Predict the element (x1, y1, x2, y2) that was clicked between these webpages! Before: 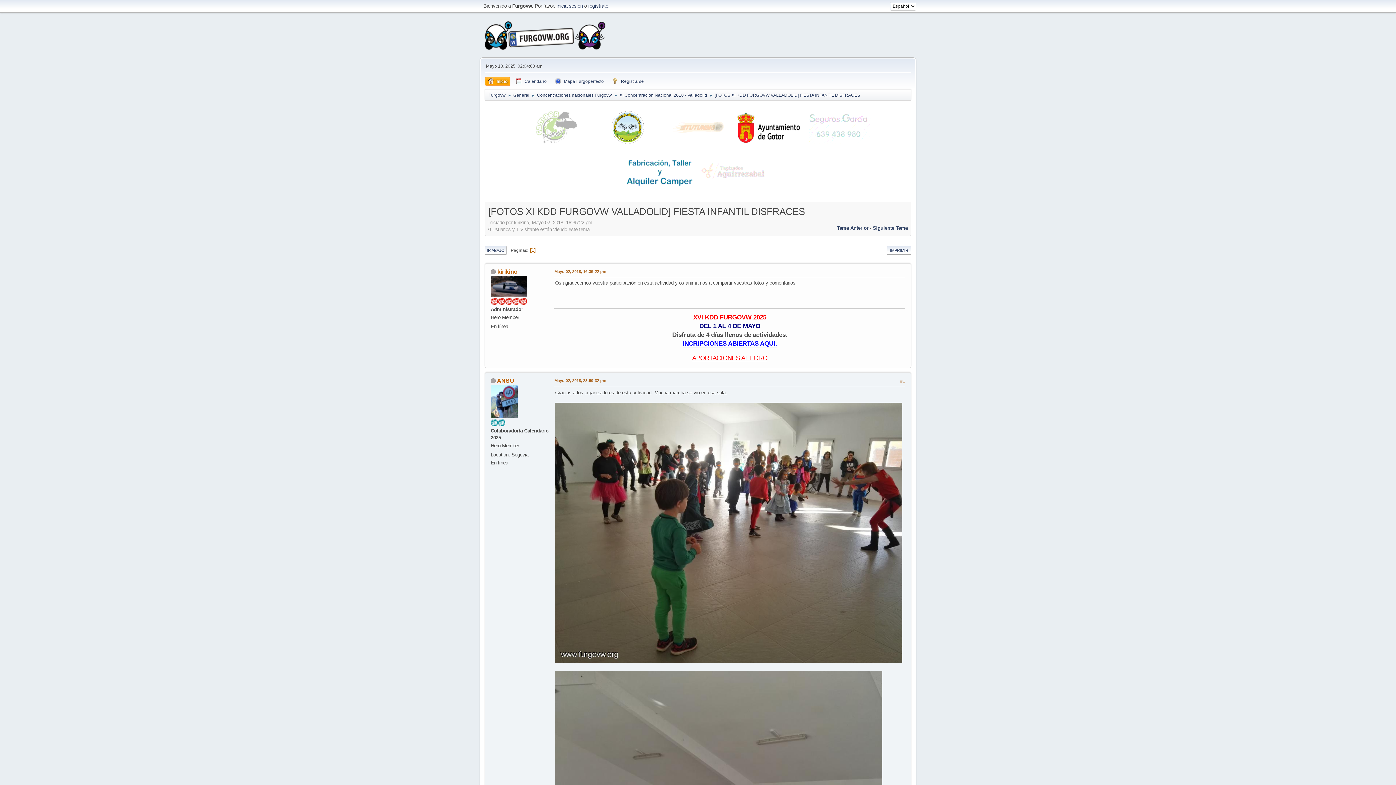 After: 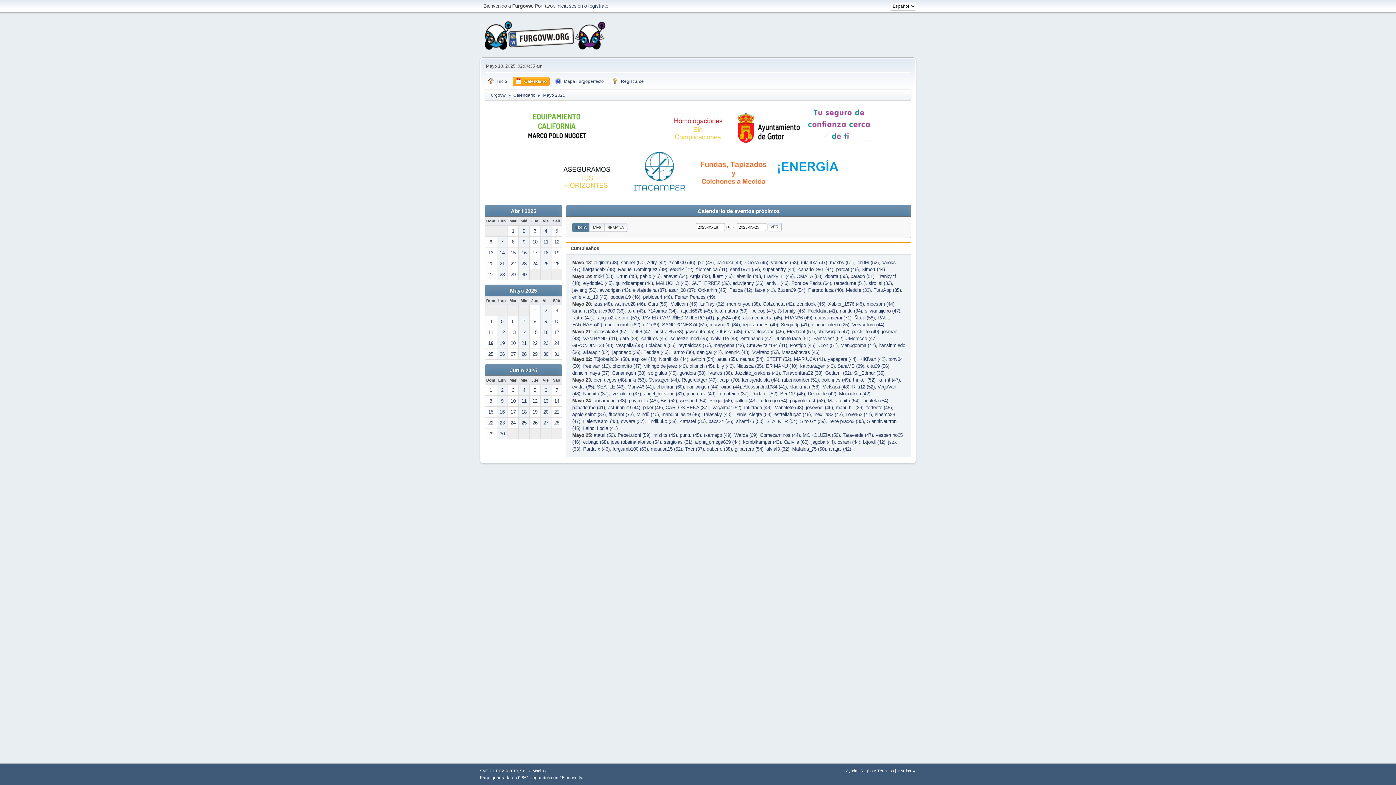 Action: bbox: (513, 77, 549, 85) label: Calendario